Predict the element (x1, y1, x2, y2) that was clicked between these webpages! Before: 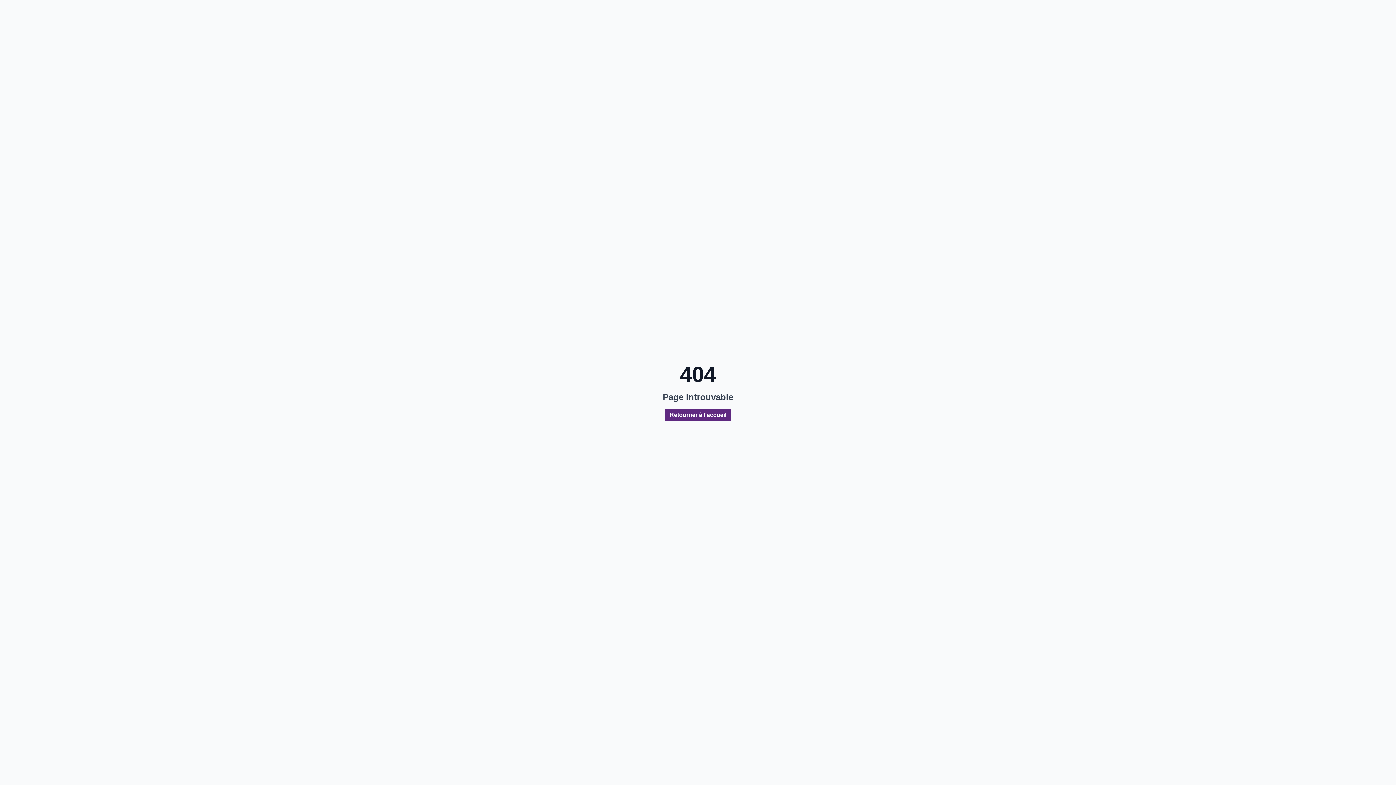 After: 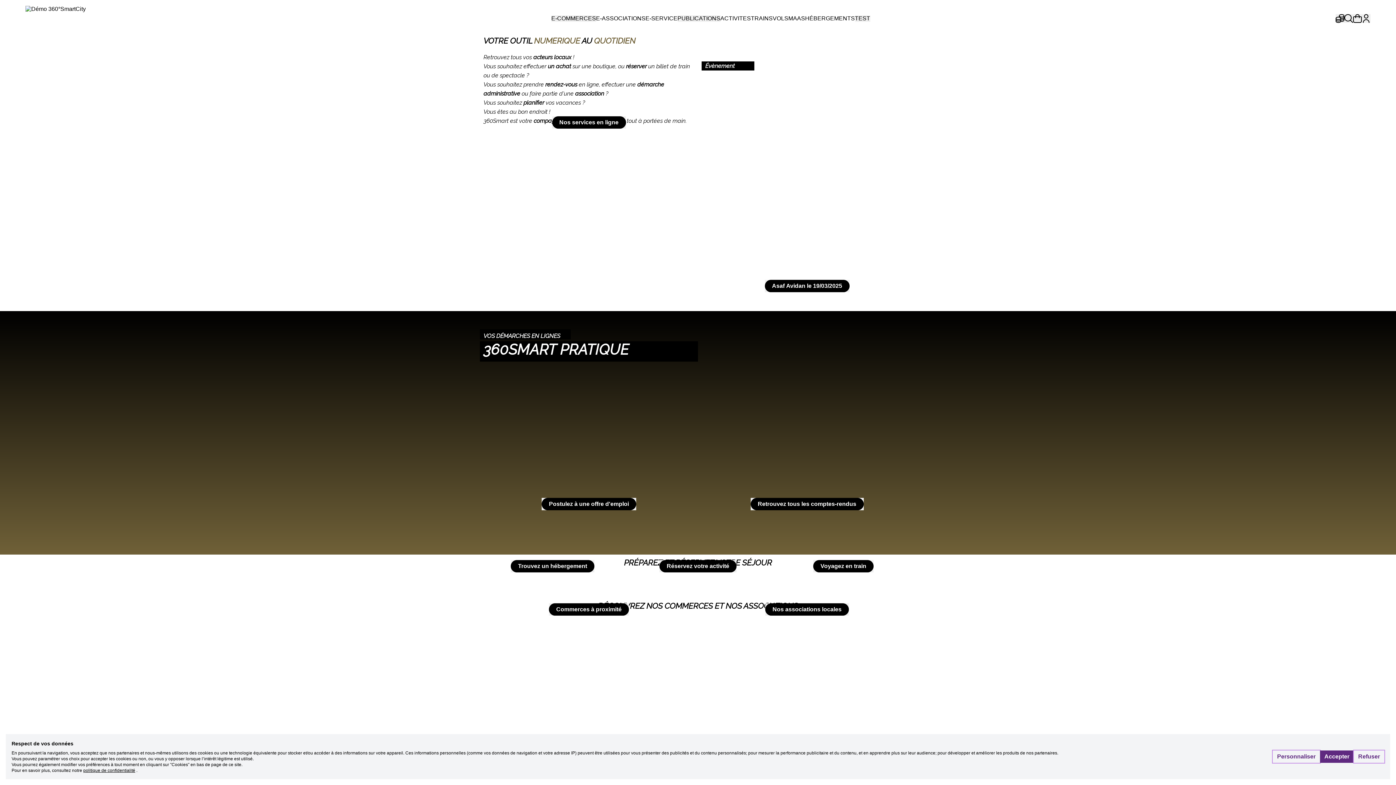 Action: bbox: (665, 409, 730, 421) label: Retourner à l'accueil